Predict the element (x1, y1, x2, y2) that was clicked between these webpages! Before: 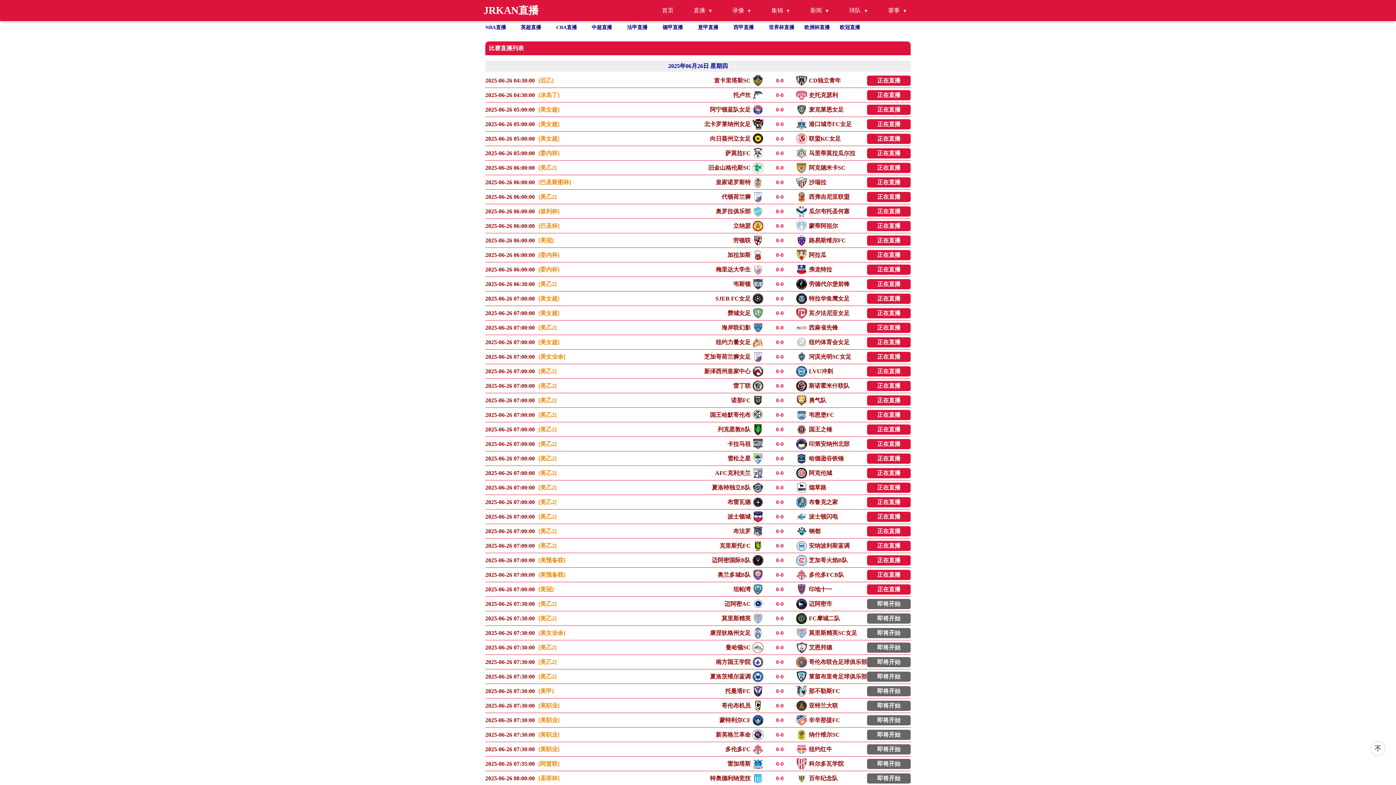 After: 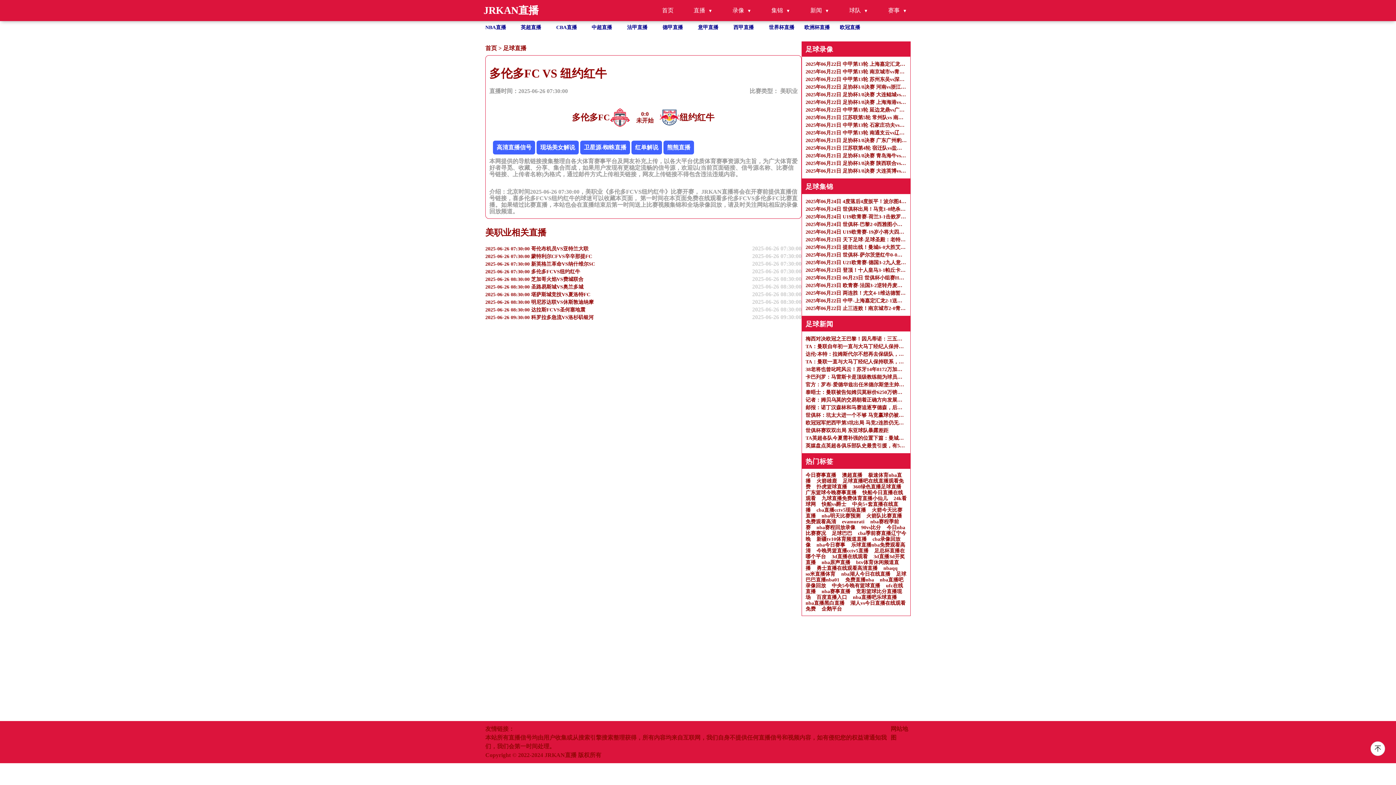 Action: bbox: (692, 744, 867, 755) label: 多伦多FC

0-0

纽约红牛